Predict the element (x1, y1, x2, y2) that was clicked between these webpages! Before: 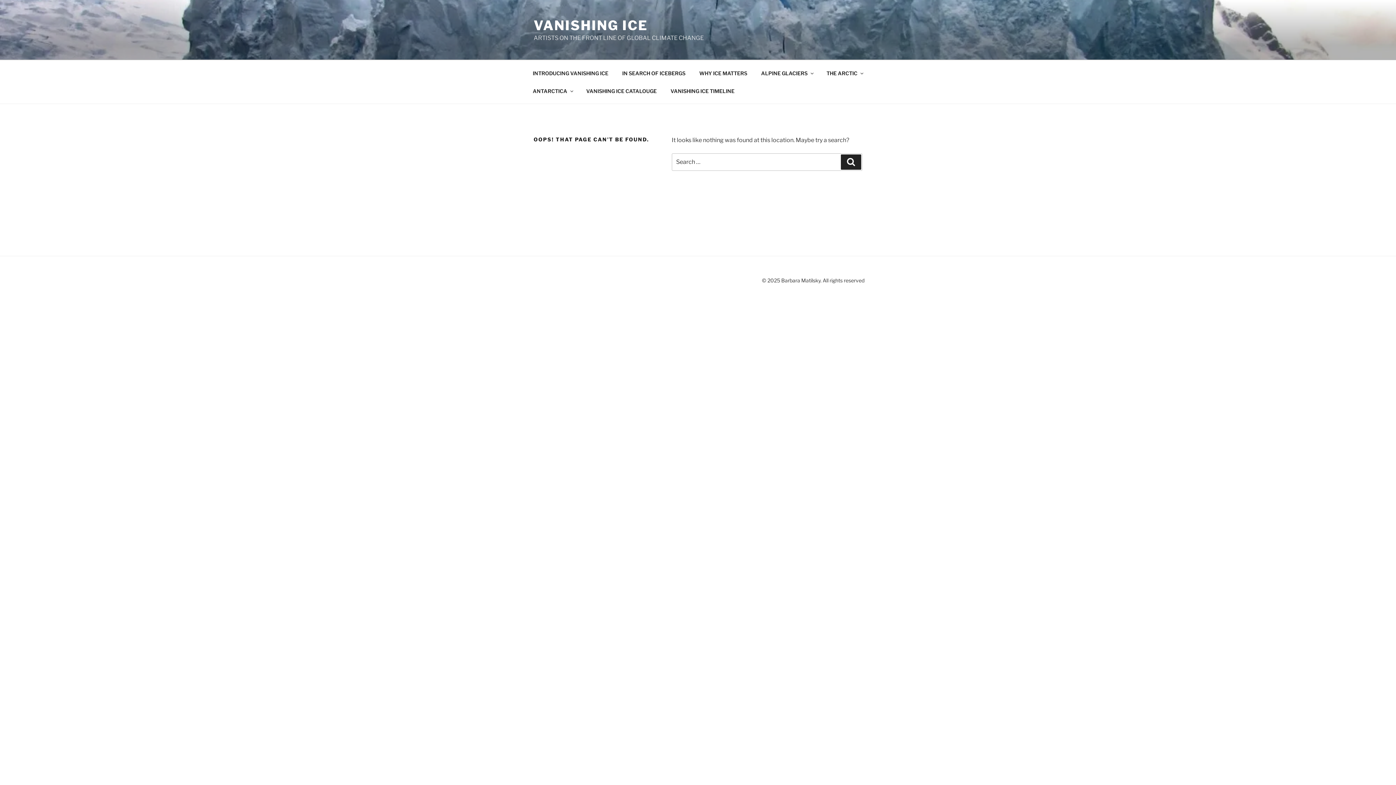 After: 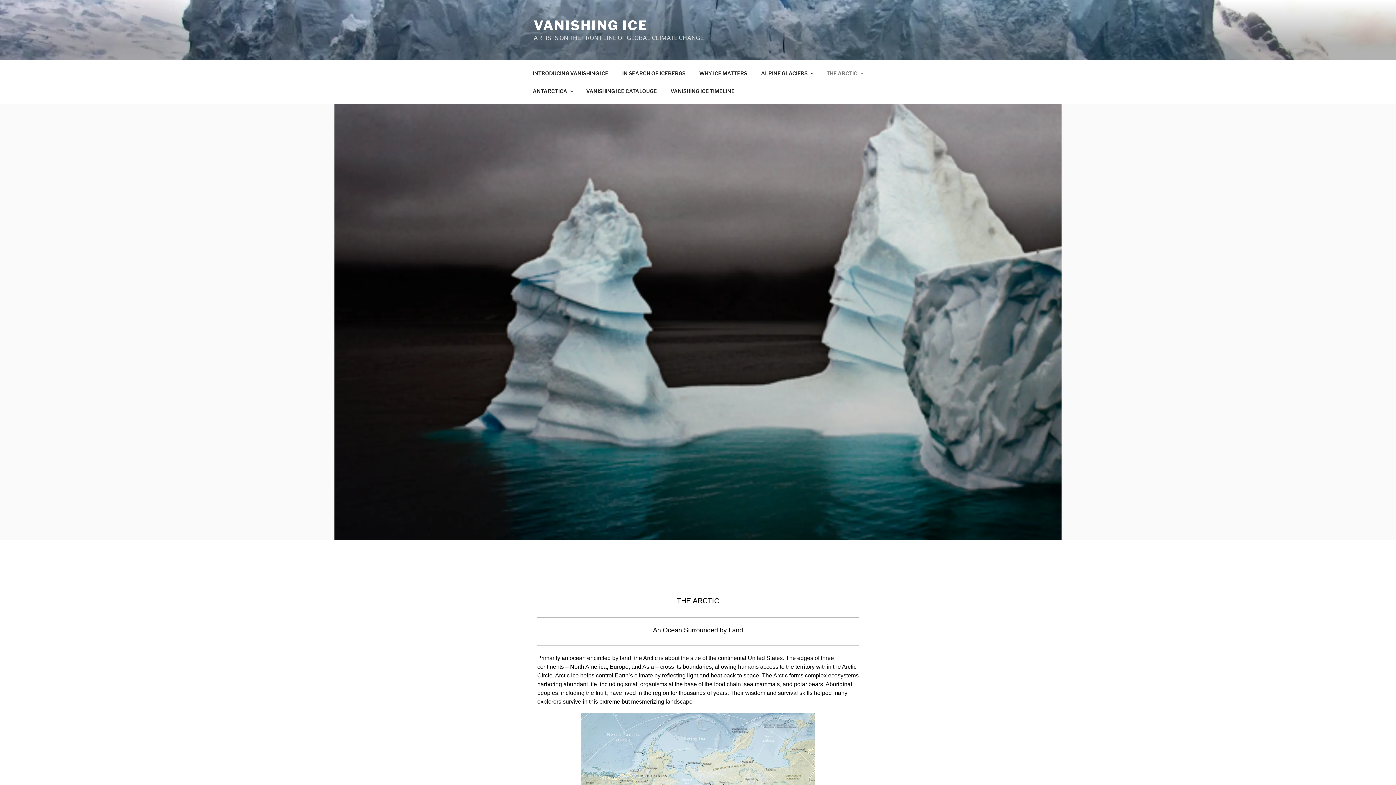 Action: bbox: (820, 64, 869, 82) label: THE ARCTIC